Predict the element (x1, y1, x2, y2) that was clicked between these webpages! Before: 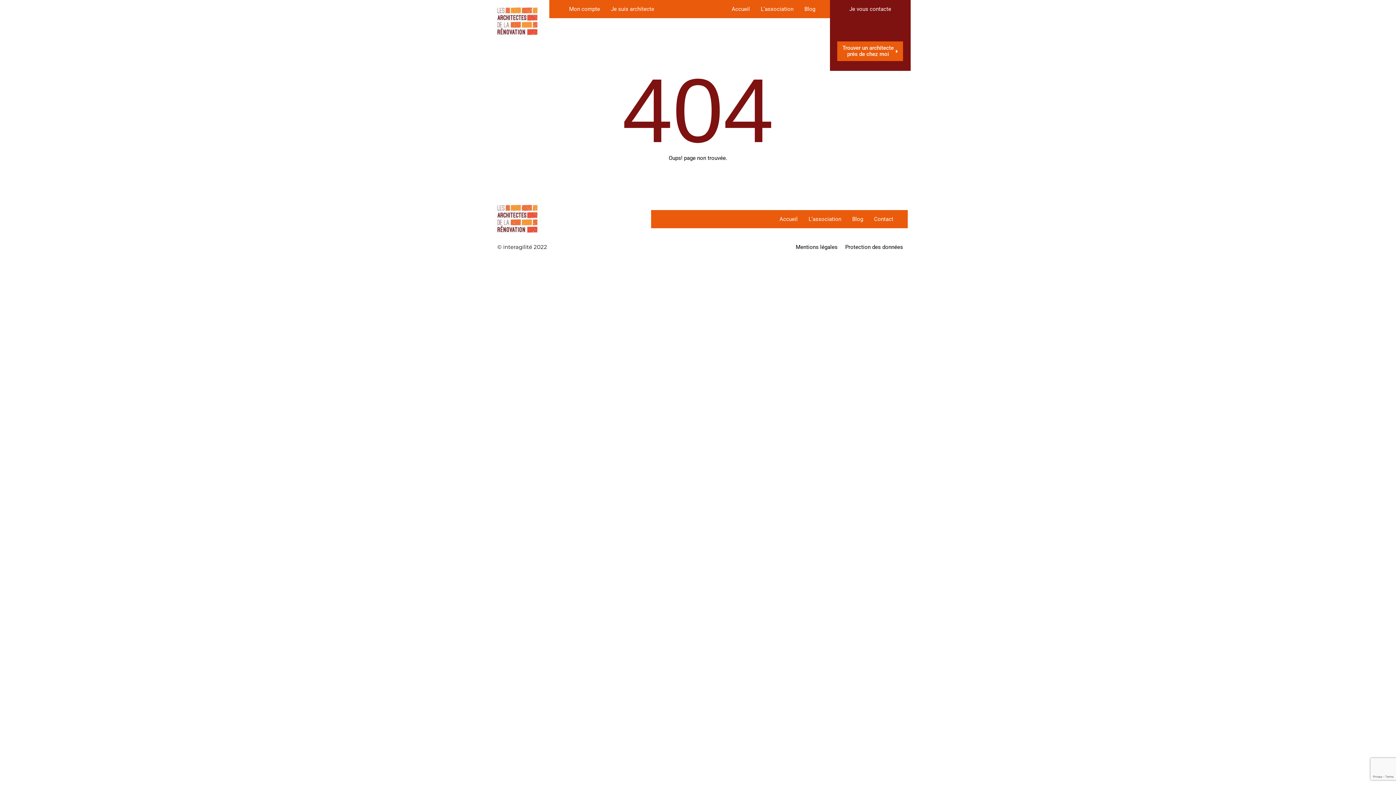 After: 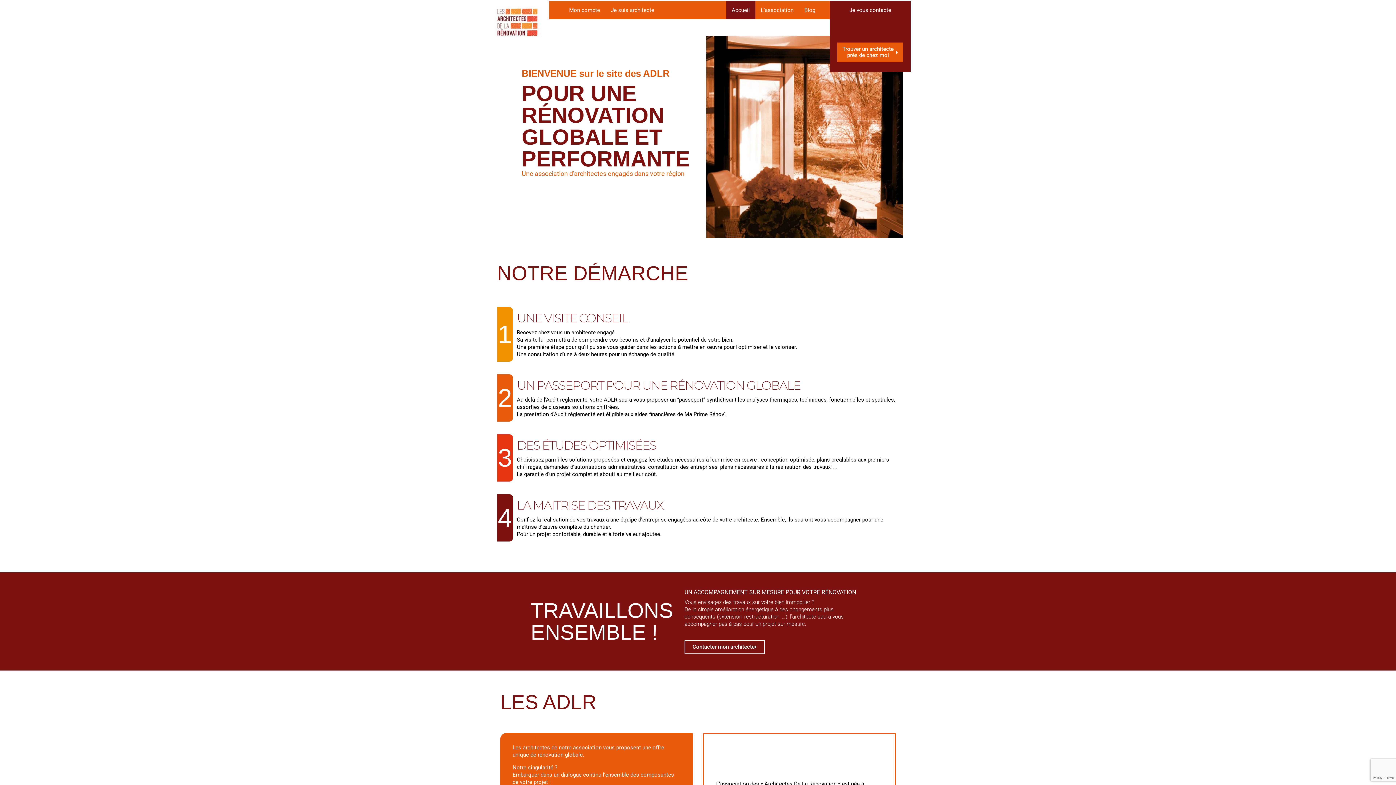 Action: bbox: (837, 41, 903, 61) label: Trouver un architecte
près de chez moi